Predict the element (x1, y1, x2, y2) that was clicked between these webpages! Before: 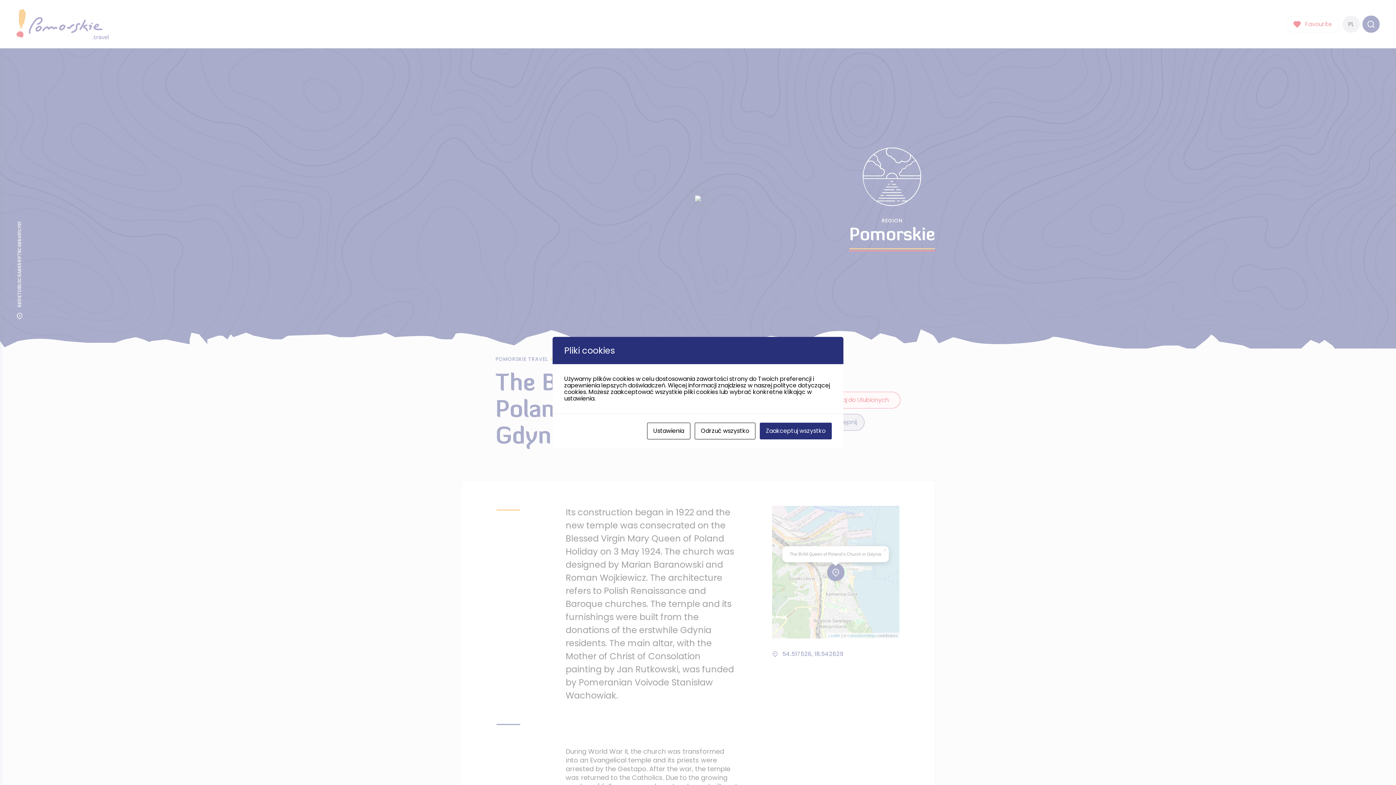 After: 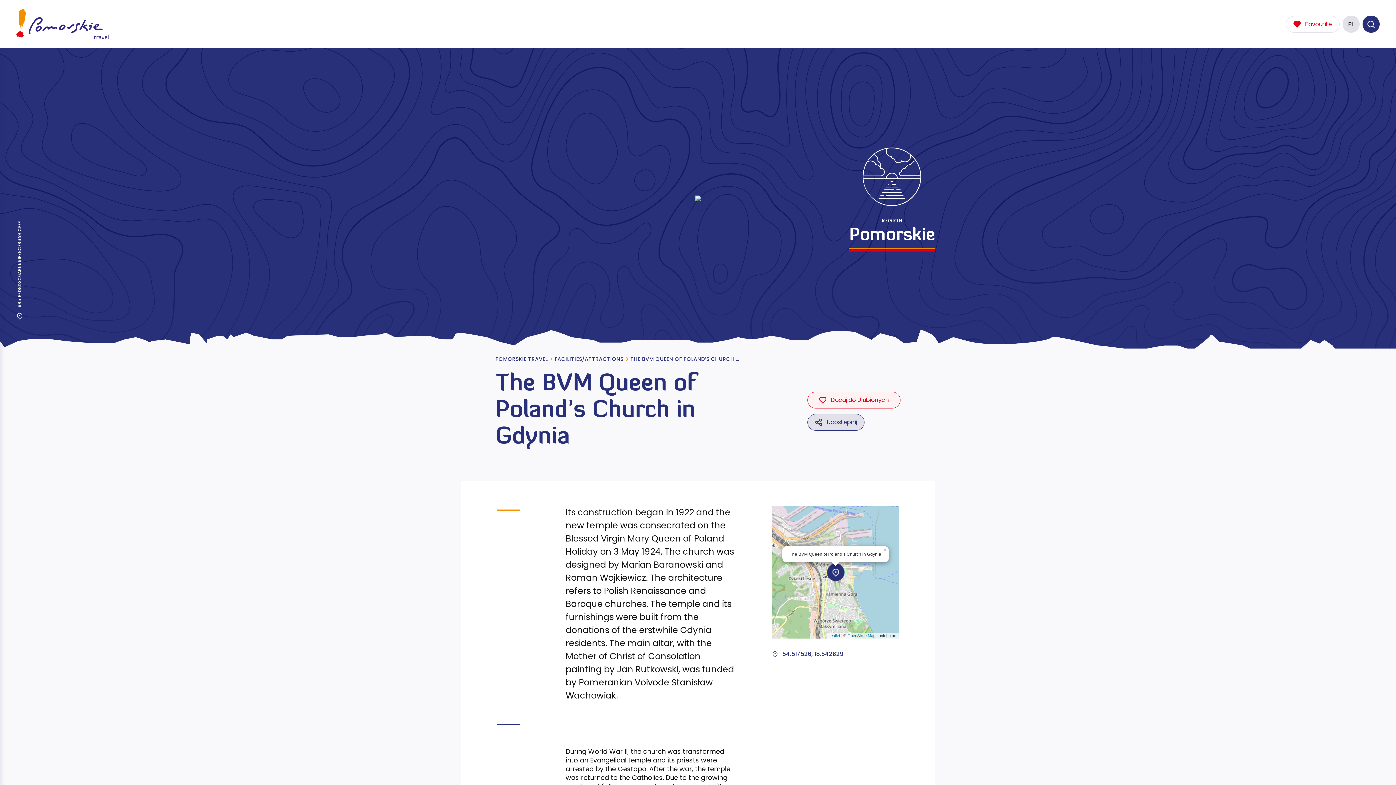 Action: bbox: (760, 422, 832, 439) label: Zaakceptuj wszystko